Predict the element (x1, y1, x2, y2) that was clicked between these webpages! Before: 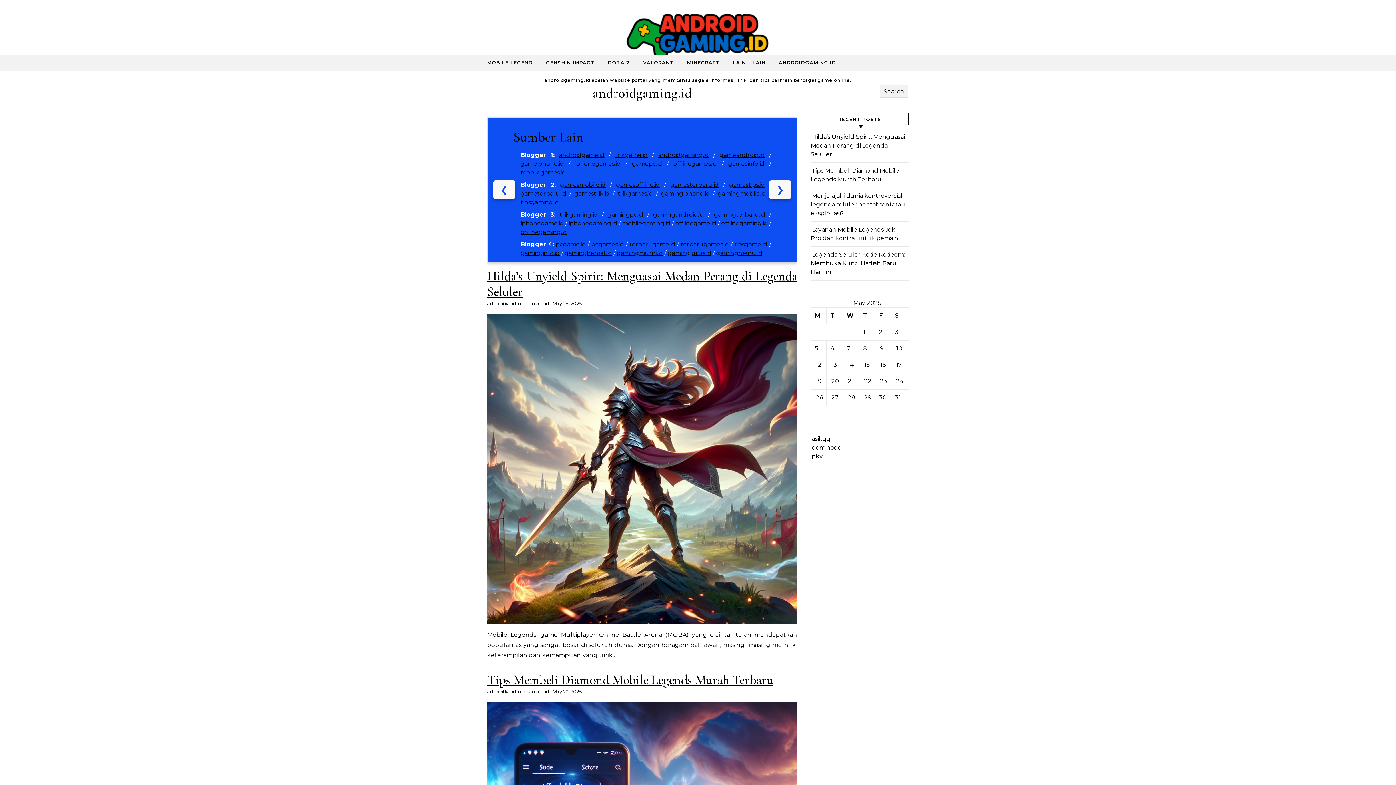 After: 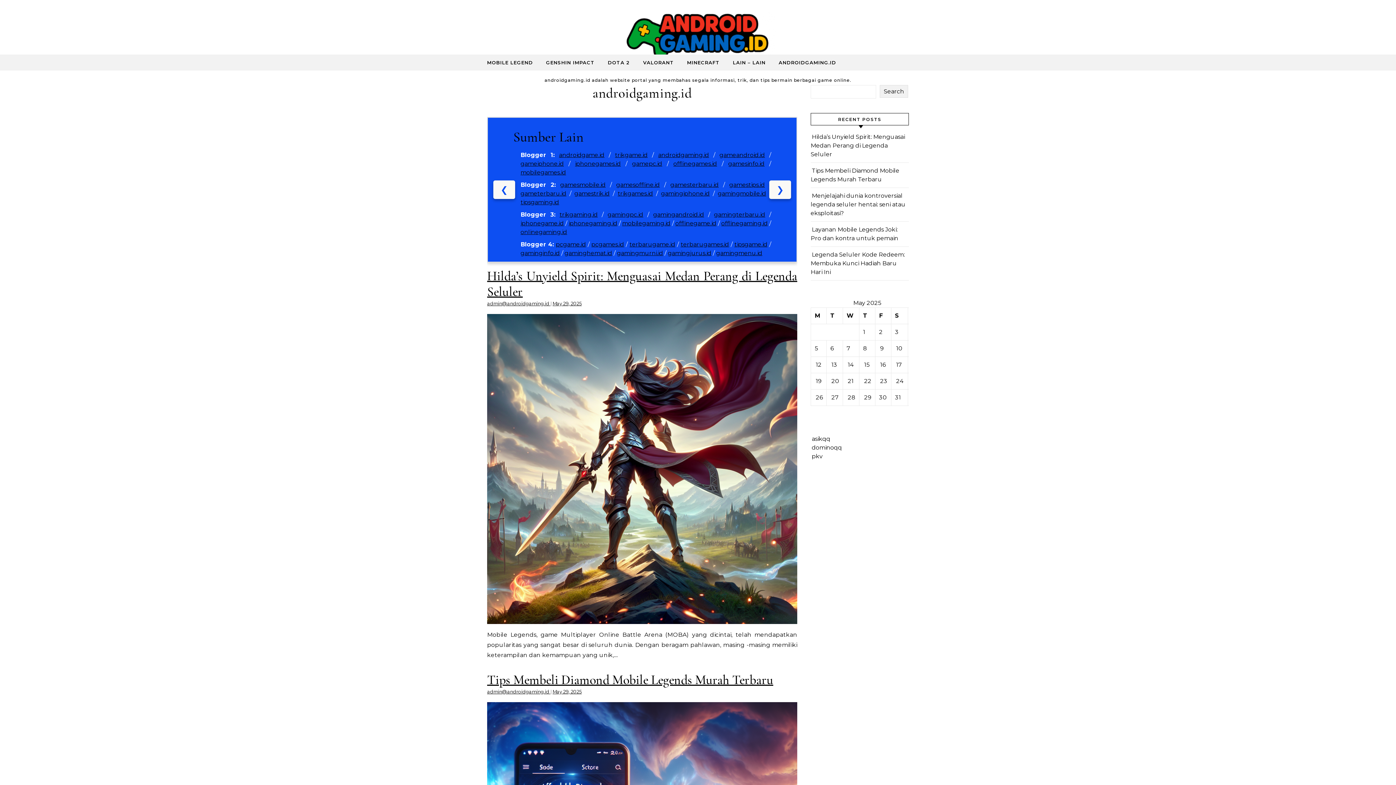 Action: label: androidgaming.id bbox: (658, 151, 709, 158)